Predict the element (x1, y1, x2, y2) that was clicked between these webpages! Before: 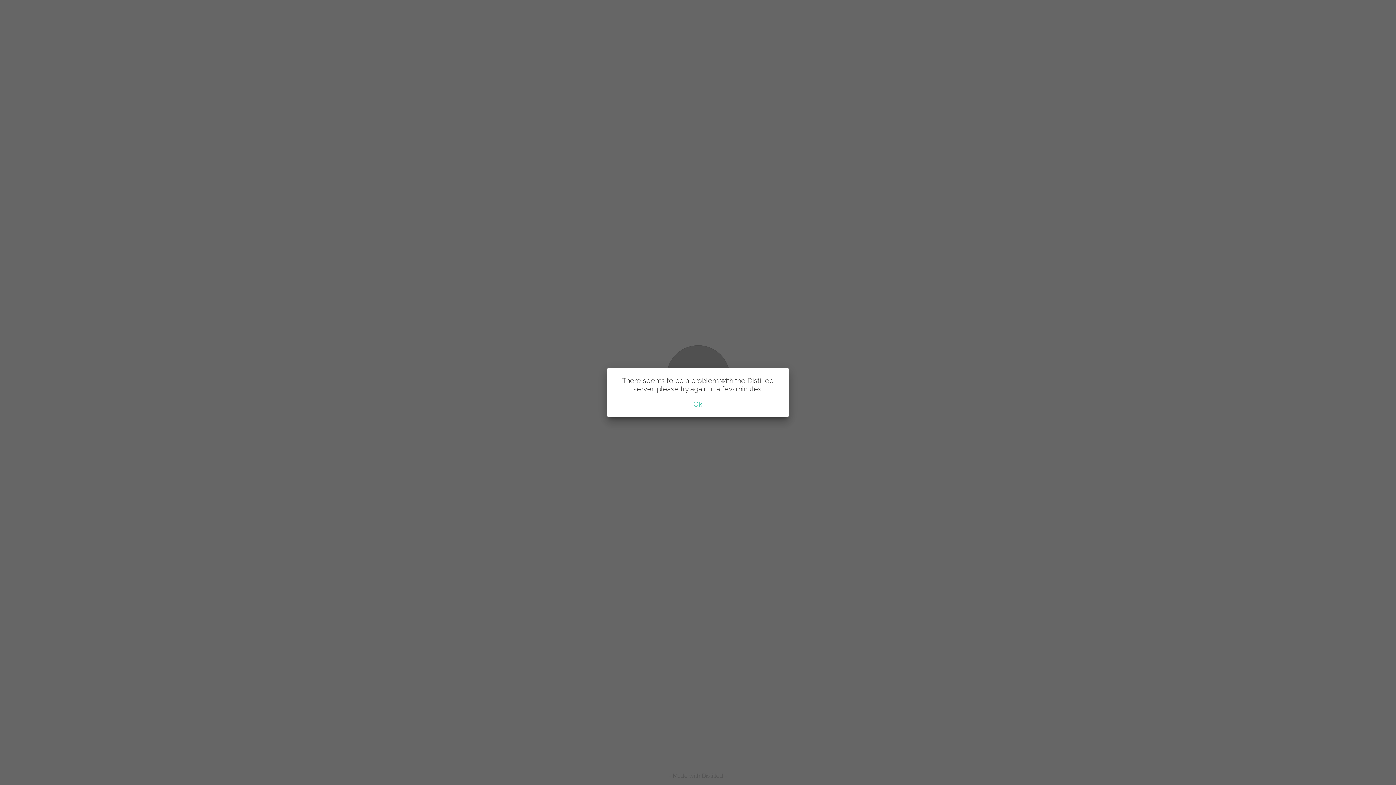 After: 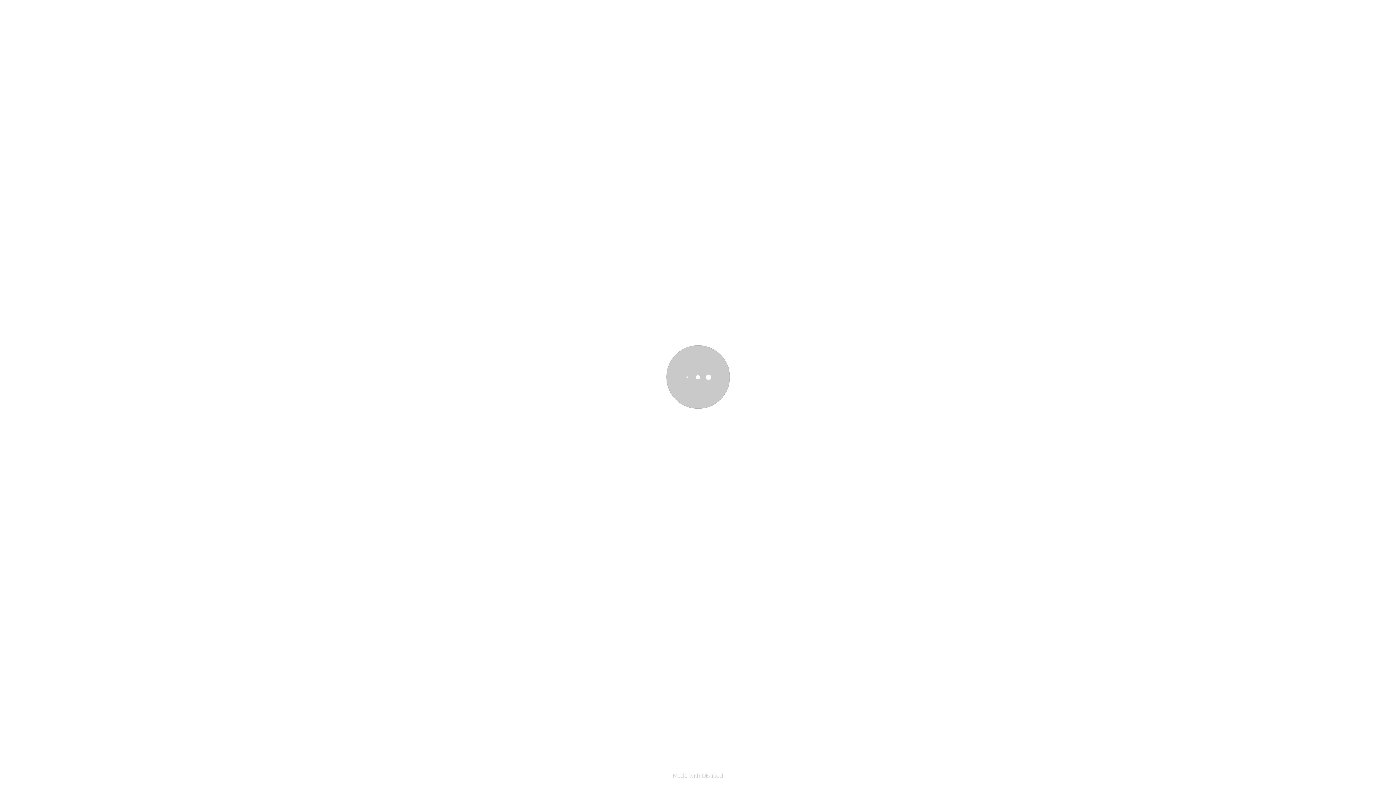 Action: bbox: (693, 400, 702, 408) label: Ok